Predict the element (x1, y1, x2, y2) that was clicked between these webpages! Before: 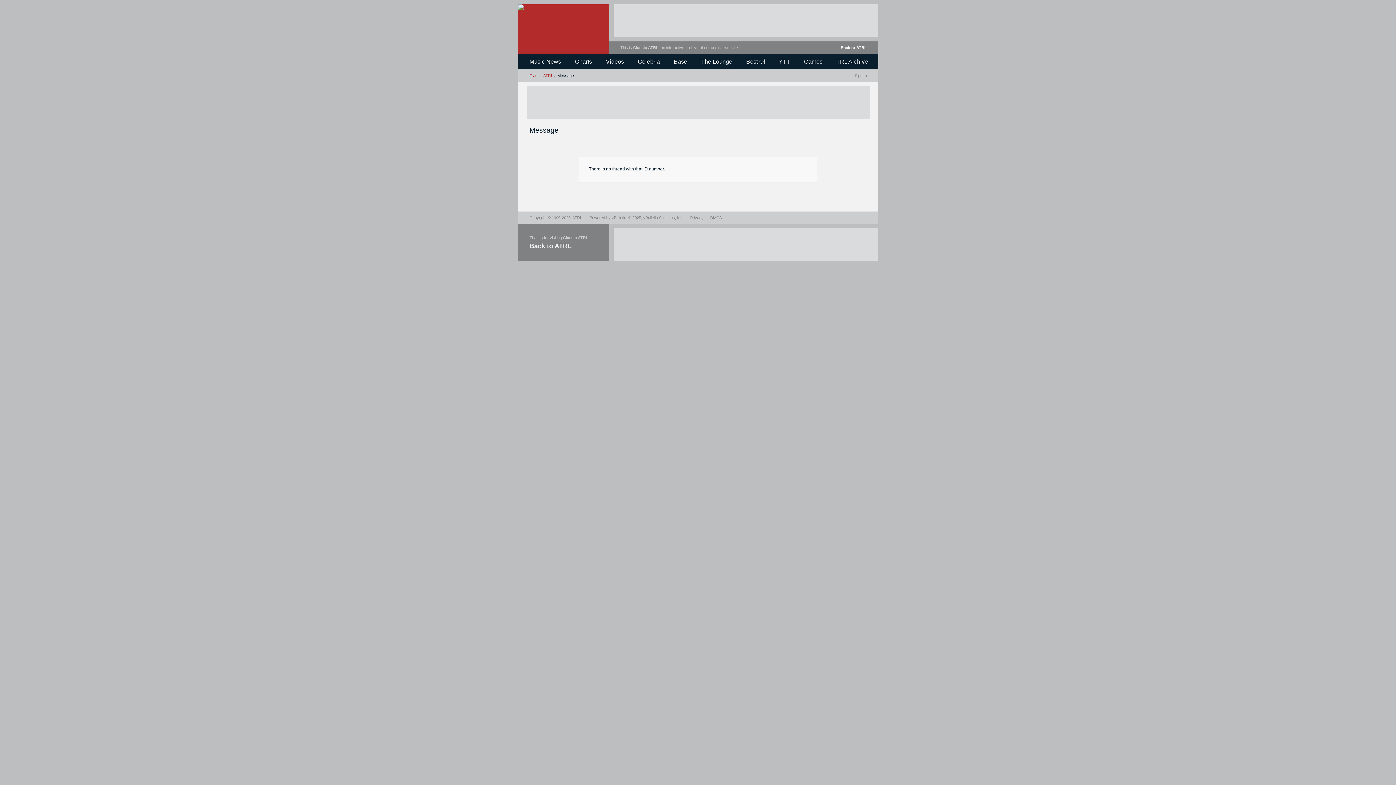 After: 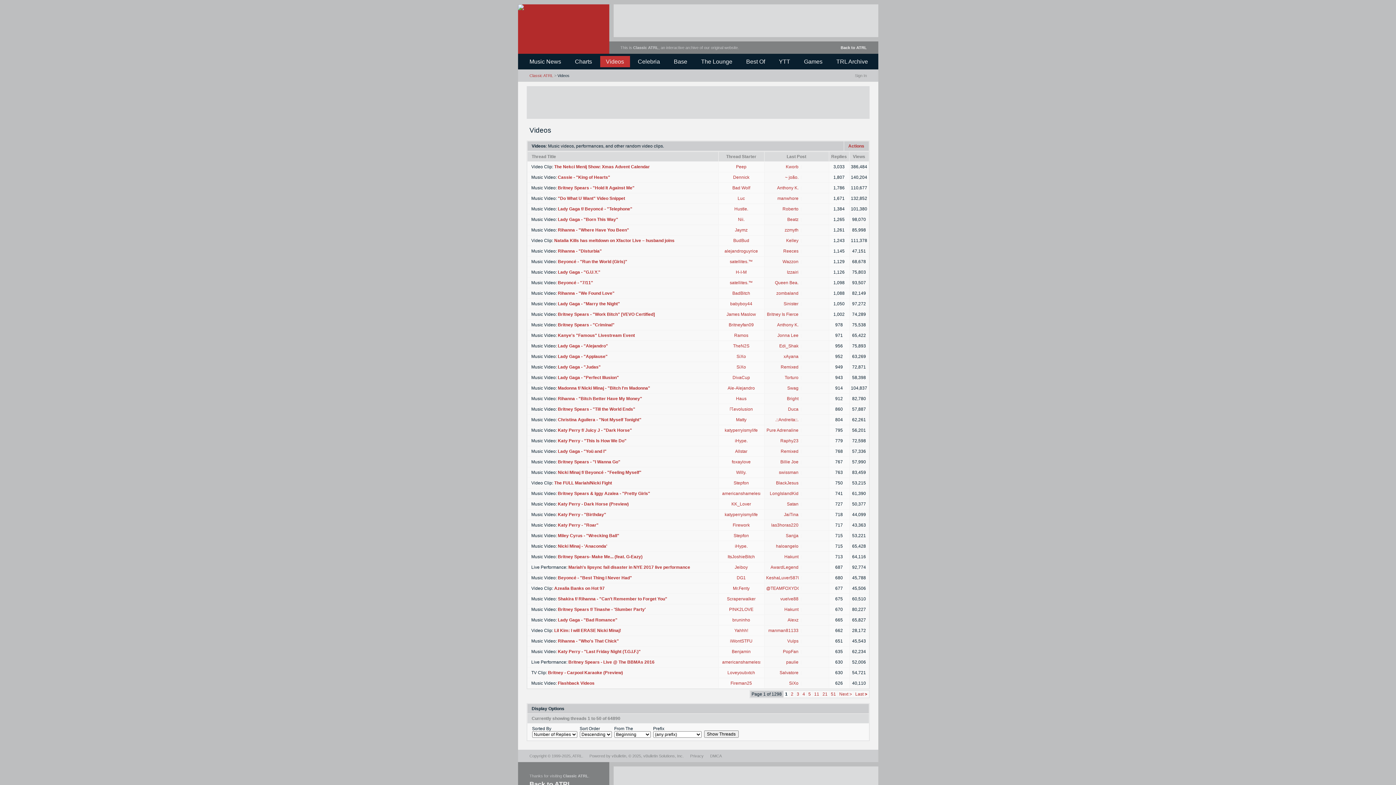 Action: label: Videos bbox: (600, 56, 630, 67)